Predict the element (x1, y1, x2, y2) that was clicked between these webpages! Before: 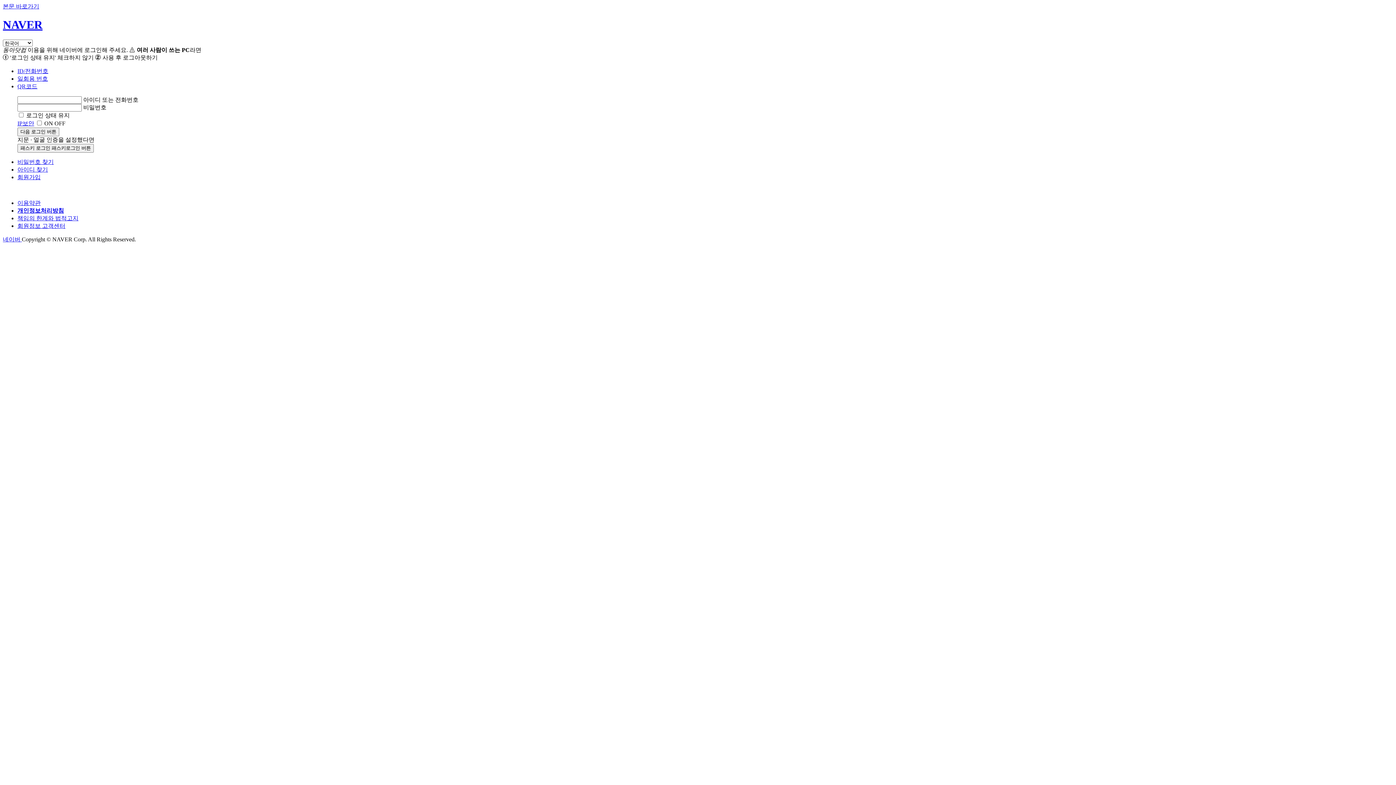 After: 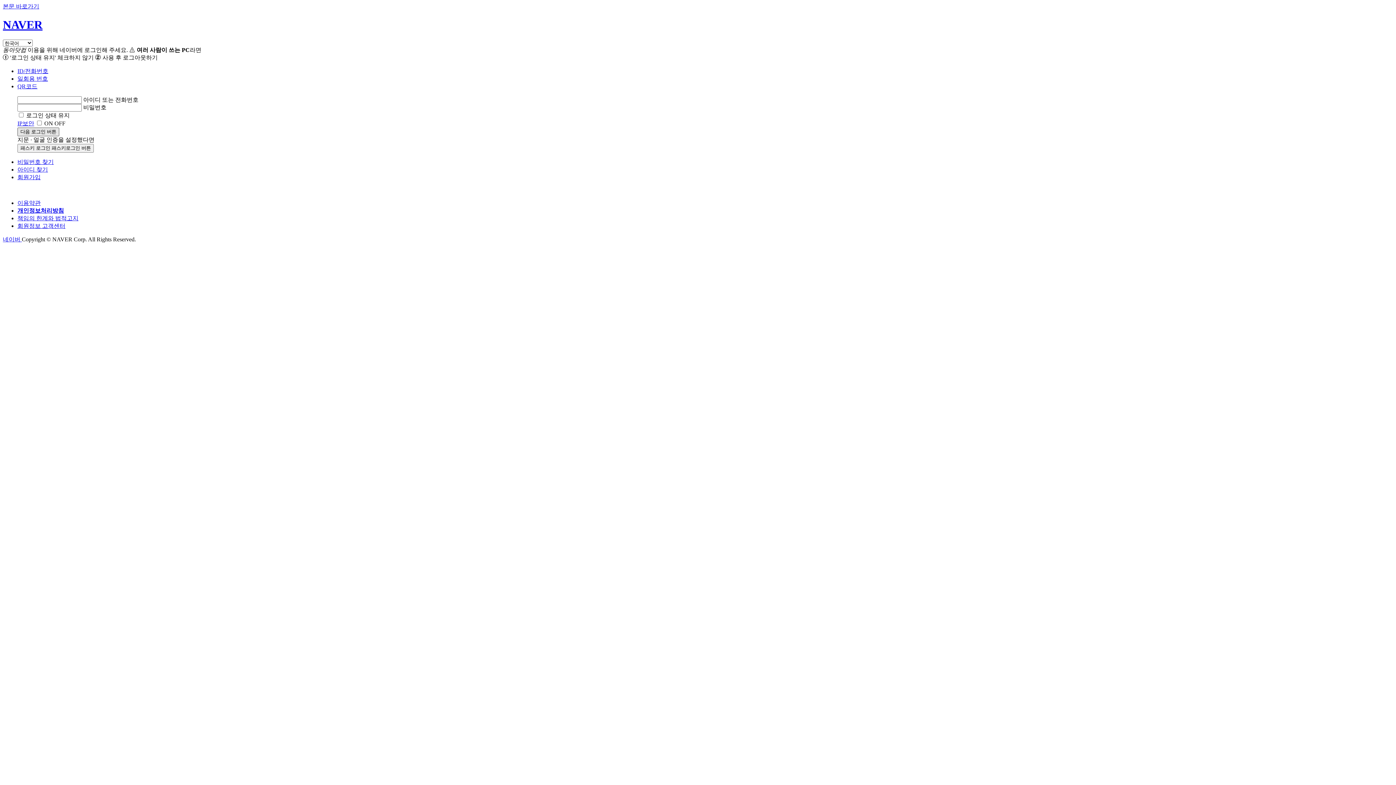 Action: bbox: (17, 127, 59, 136) label: 다음 로그인 버튼